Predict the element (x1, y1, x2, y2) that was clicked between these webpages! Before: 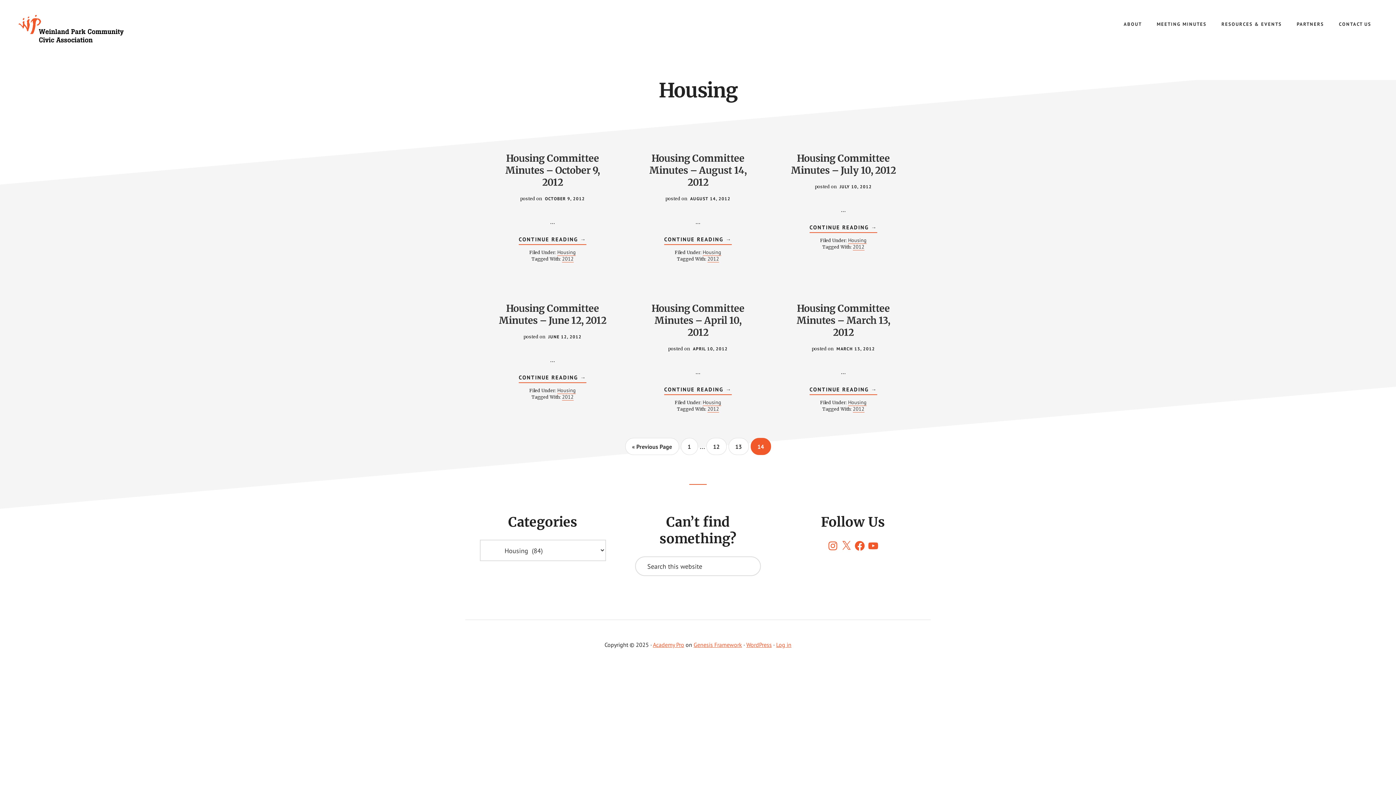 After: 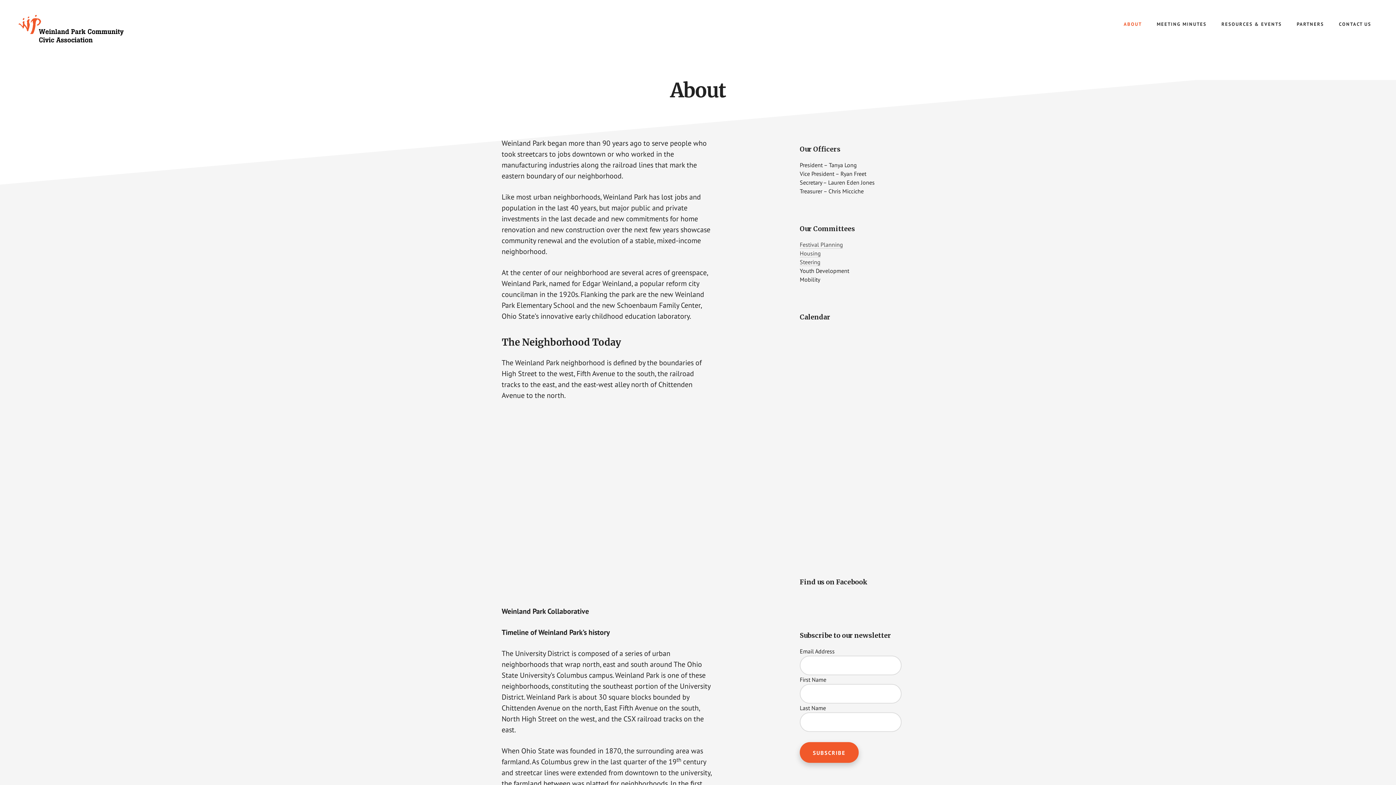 Action: bbox: (1117, 14, 1148, 33) label: ABOUT